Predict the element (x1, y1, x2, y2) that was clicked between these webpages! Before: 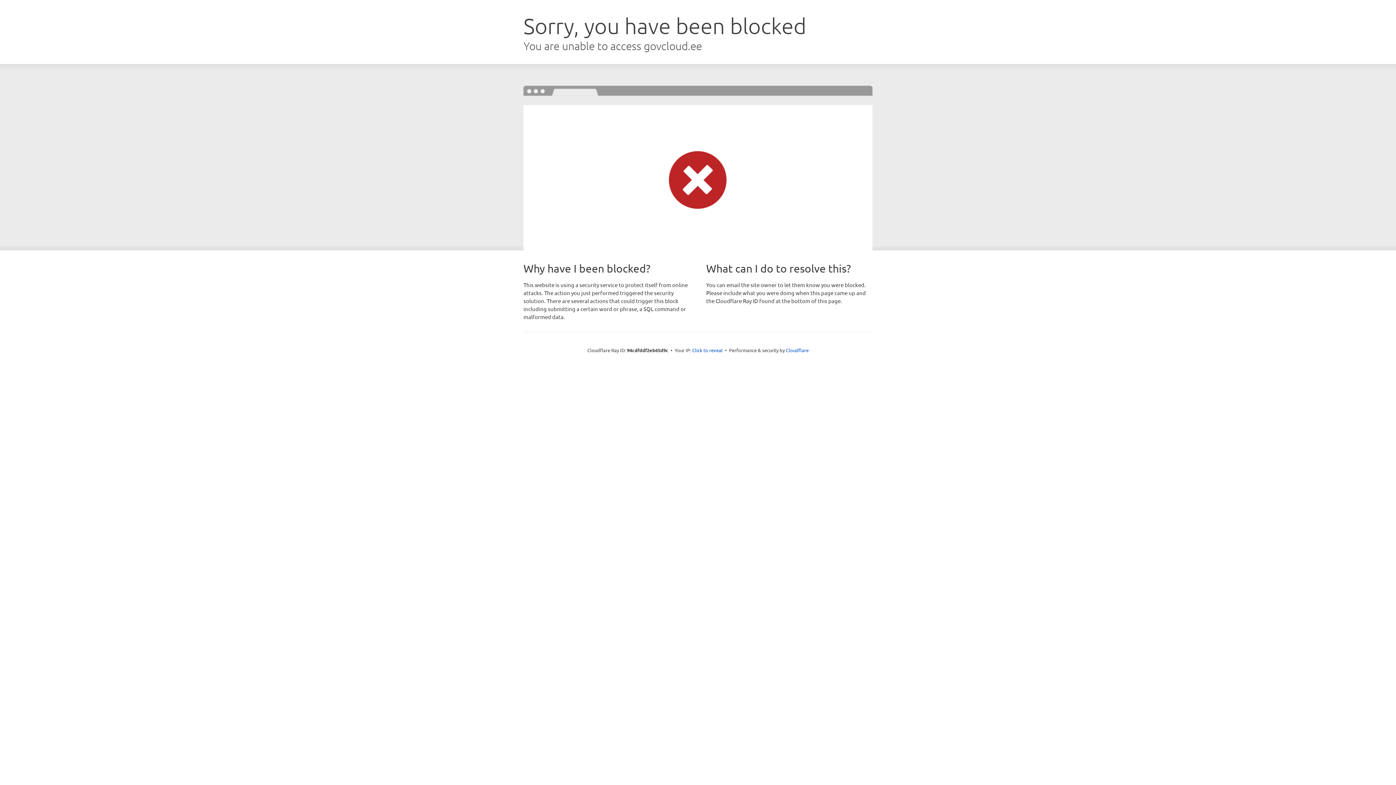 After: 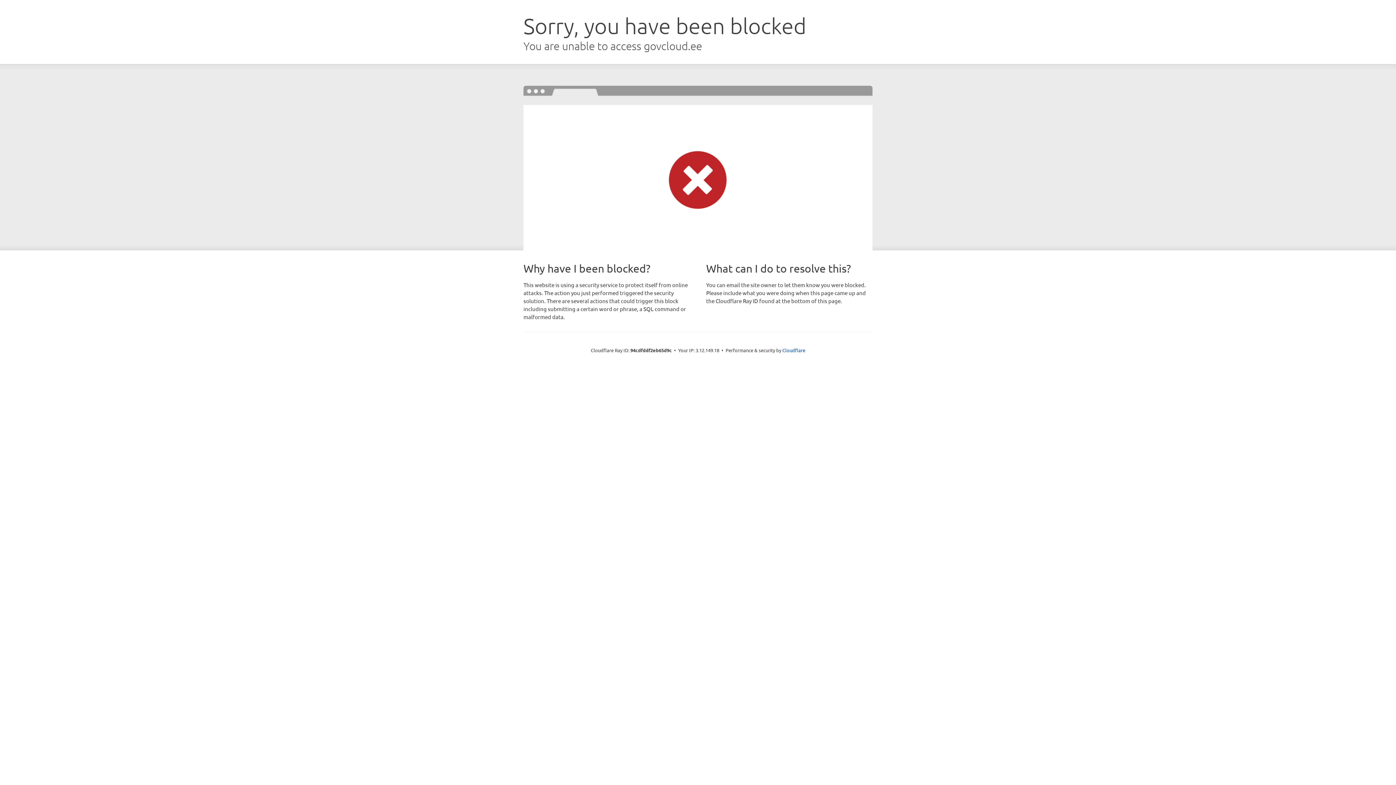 Action: label: Click to reveal bbox: (692, 346, 722, 353)